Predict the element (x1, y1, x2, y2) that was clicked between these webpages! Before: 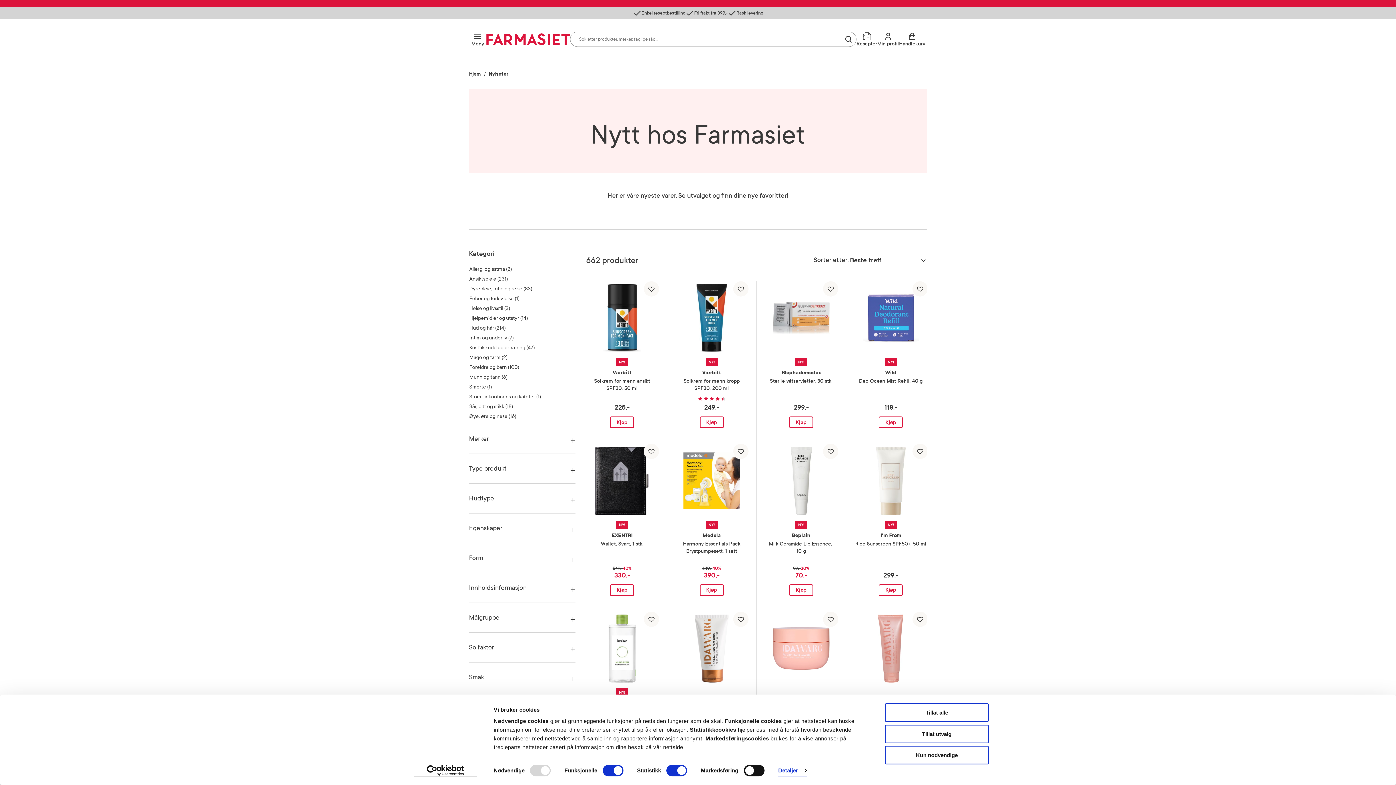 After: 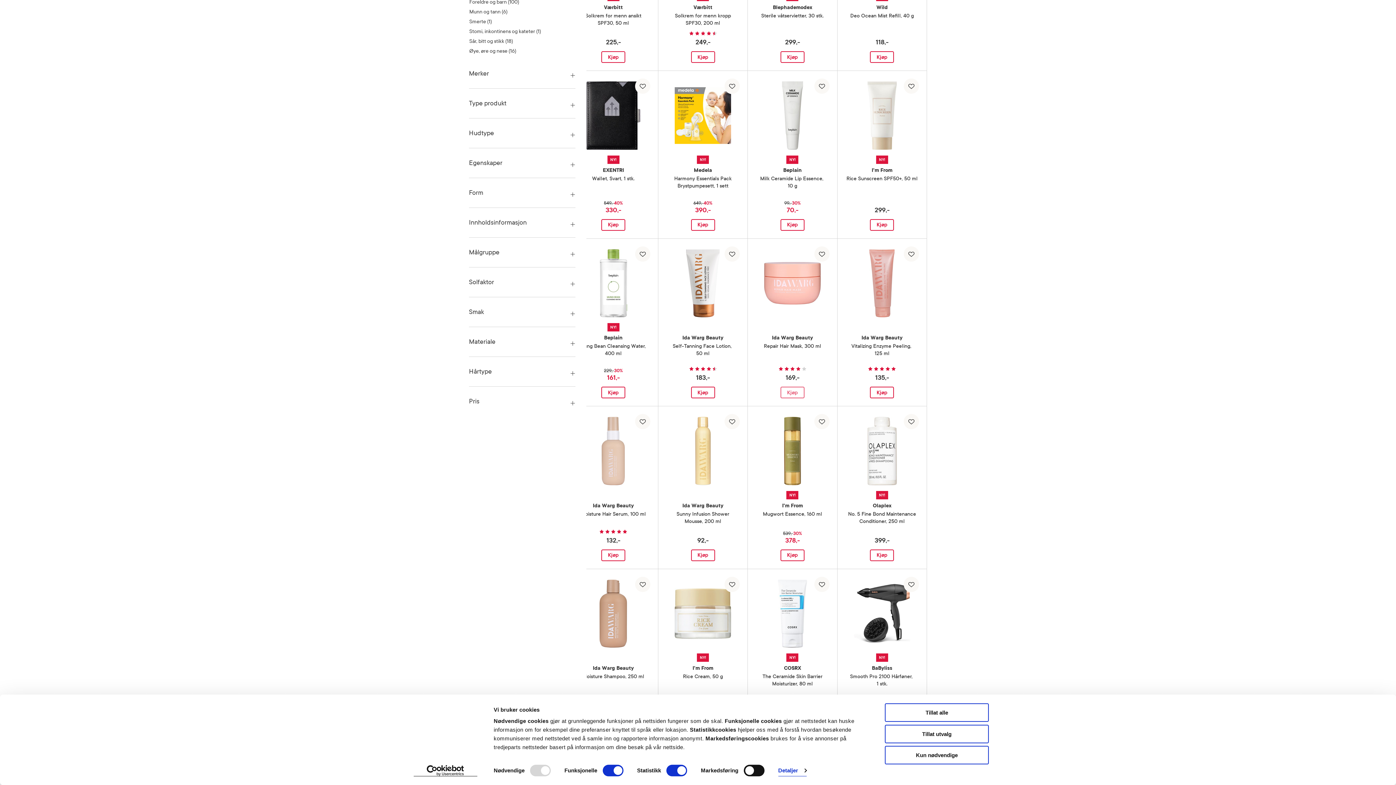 Action: label: Kjøp bbox: (789, 752, 813, 764)